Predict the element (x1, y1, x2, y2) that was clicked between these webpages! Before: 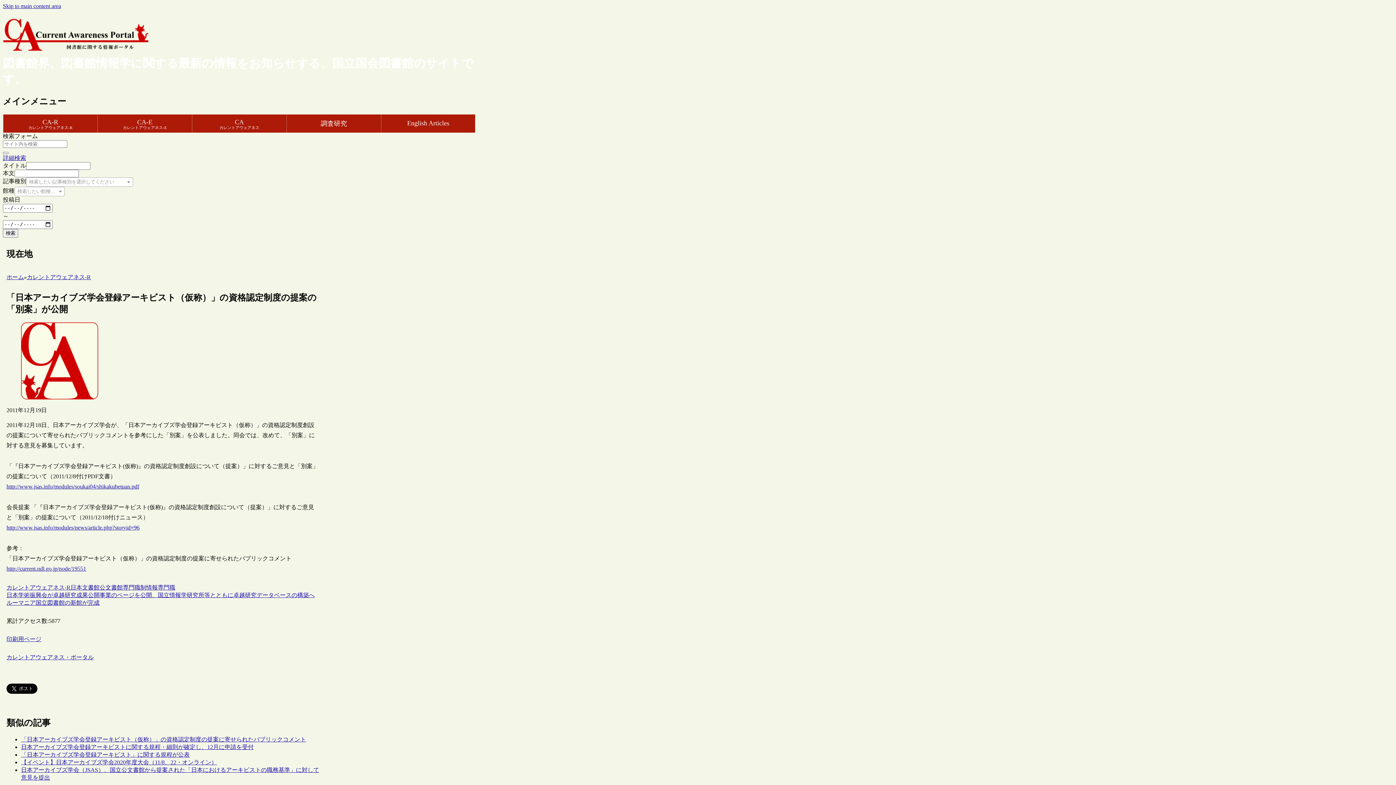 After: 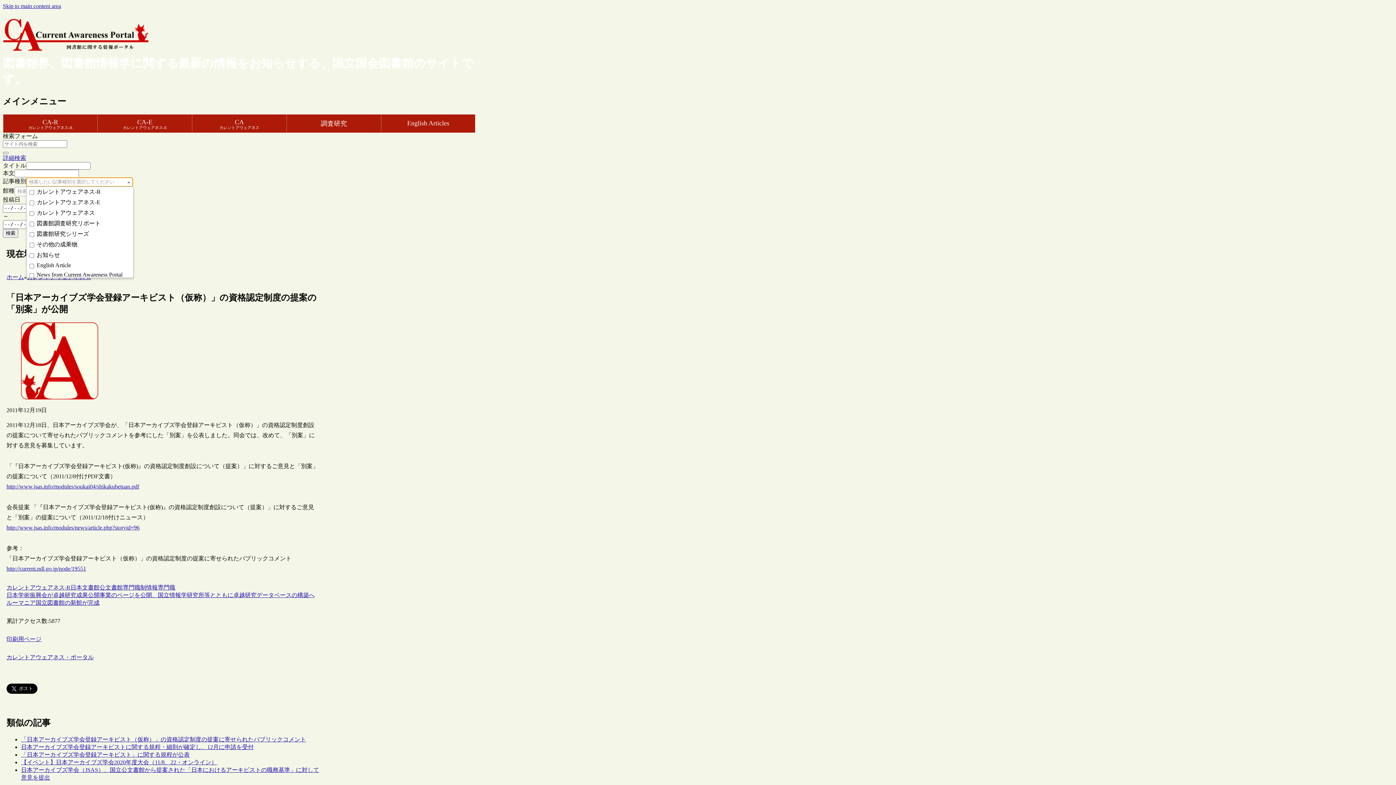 Action: label: 検索したい記事種別を選択してください bbox: (26, 177, 133, 186)